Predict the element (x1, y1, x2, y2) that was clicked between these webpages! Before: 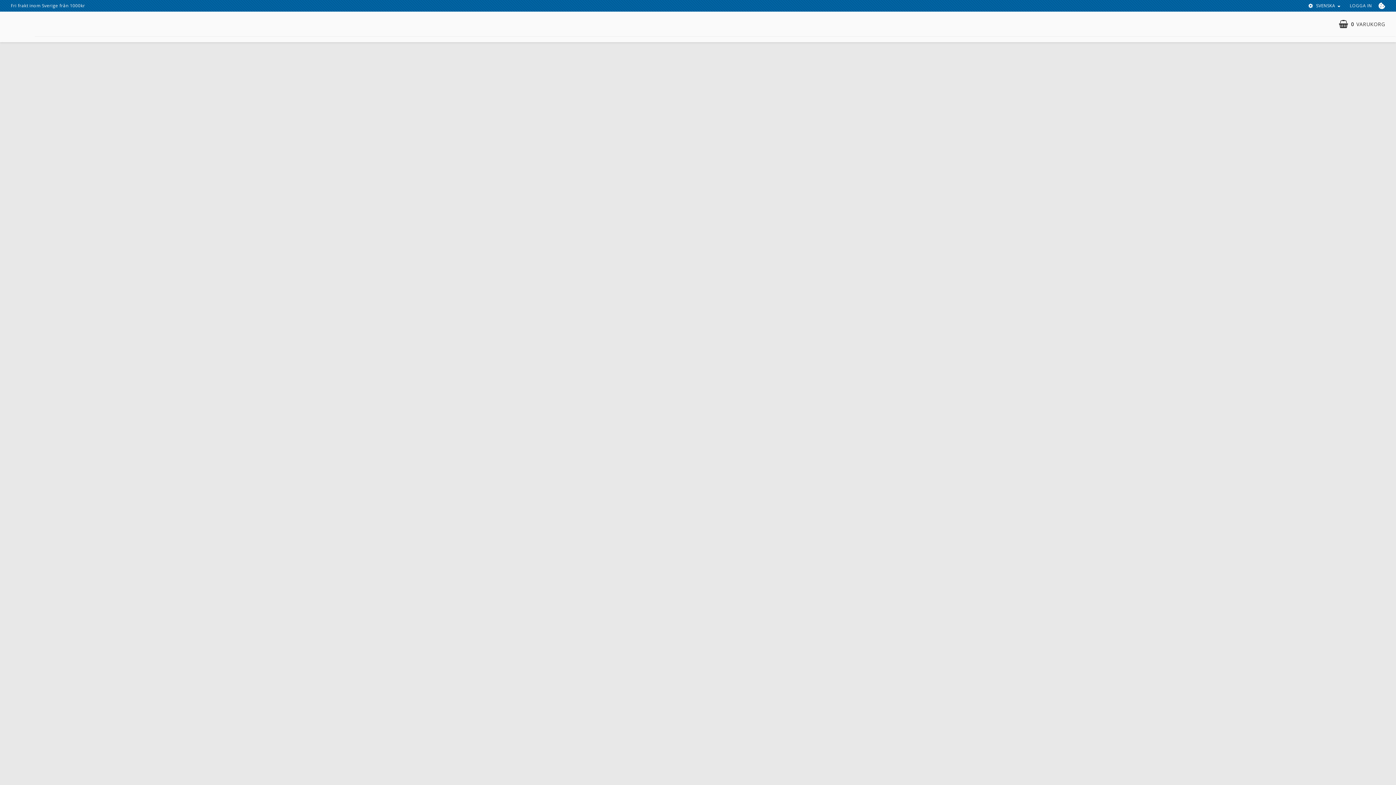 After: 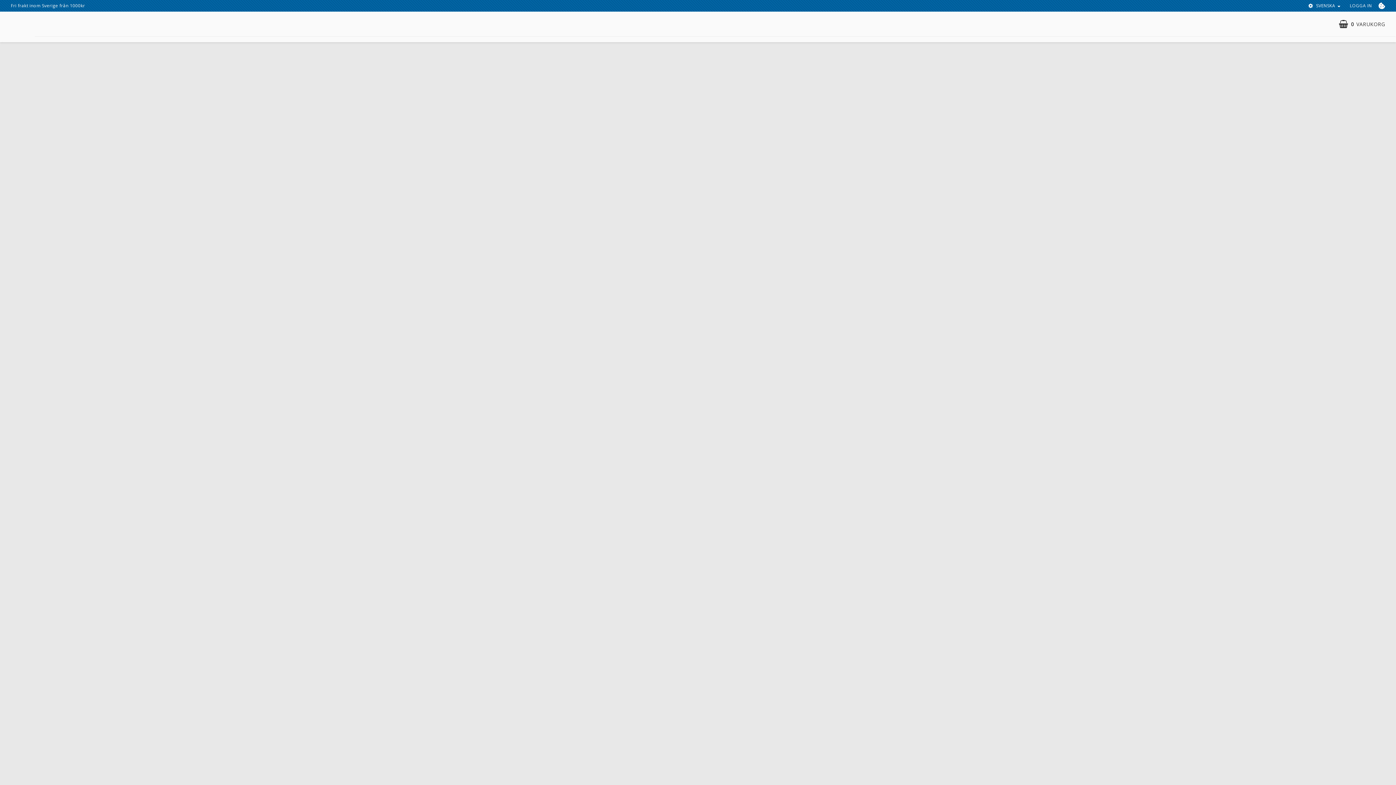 Action: bbox: (1350, 2, 1372, 8) label: LOGGA IN